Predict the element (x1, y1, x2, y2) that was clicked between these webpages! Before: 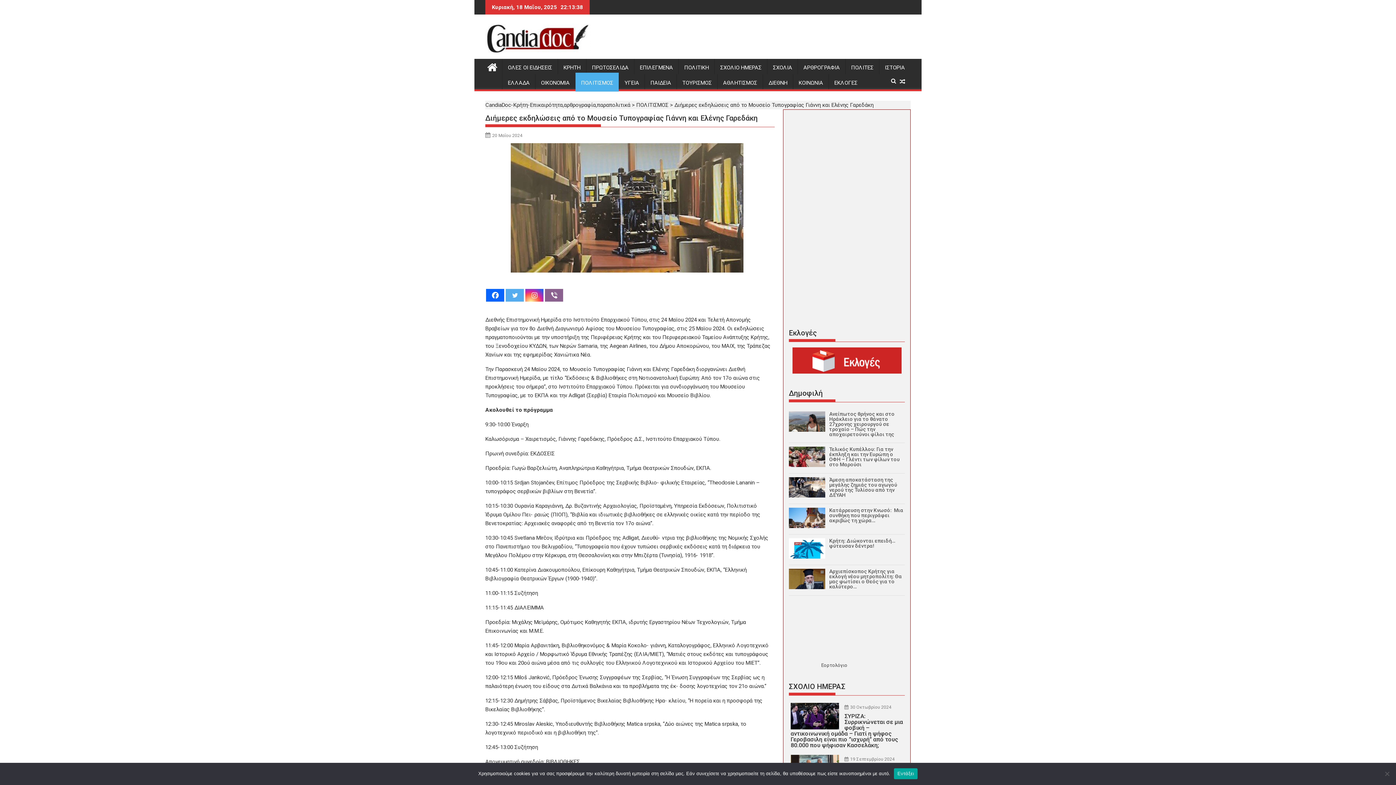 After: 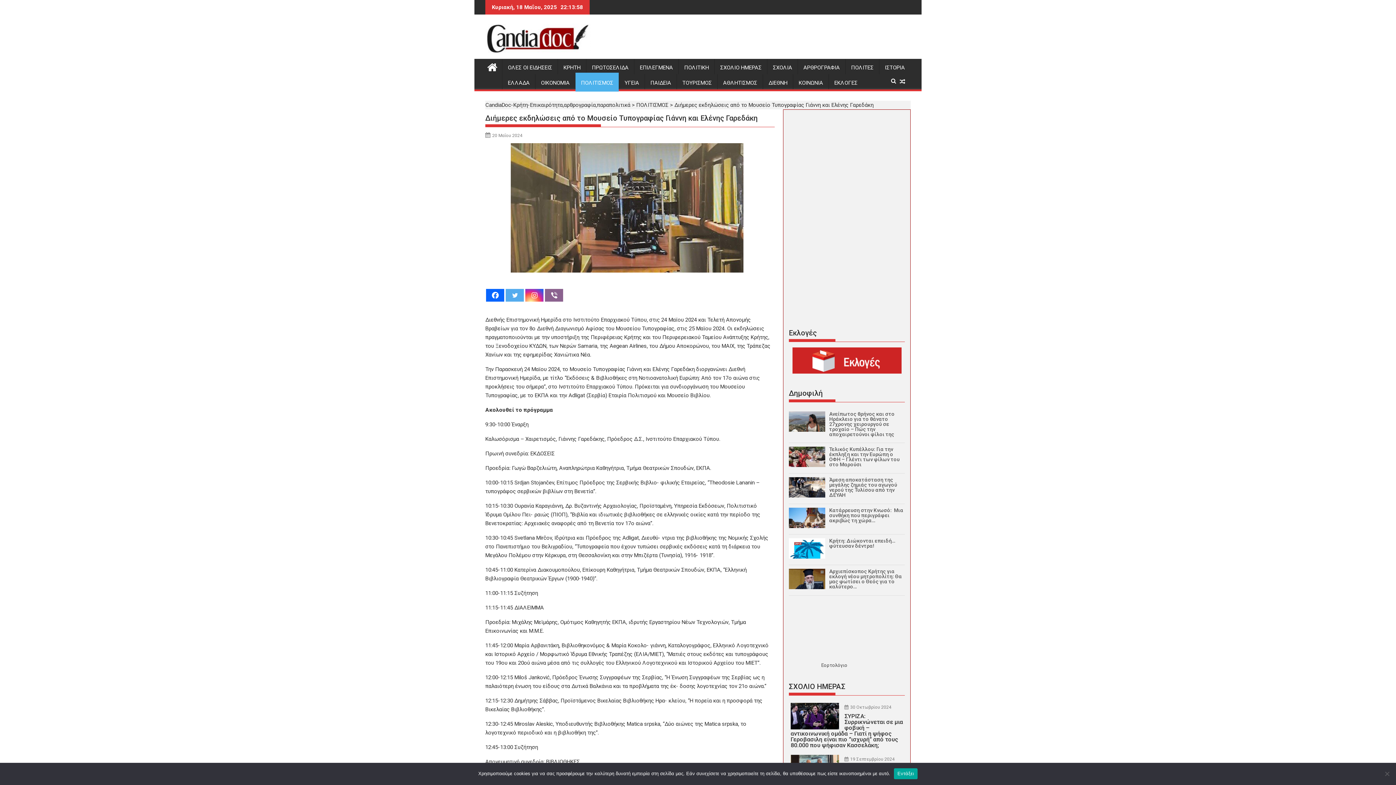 Action: bbox: (525, 289, 543, 301) label: Instagram